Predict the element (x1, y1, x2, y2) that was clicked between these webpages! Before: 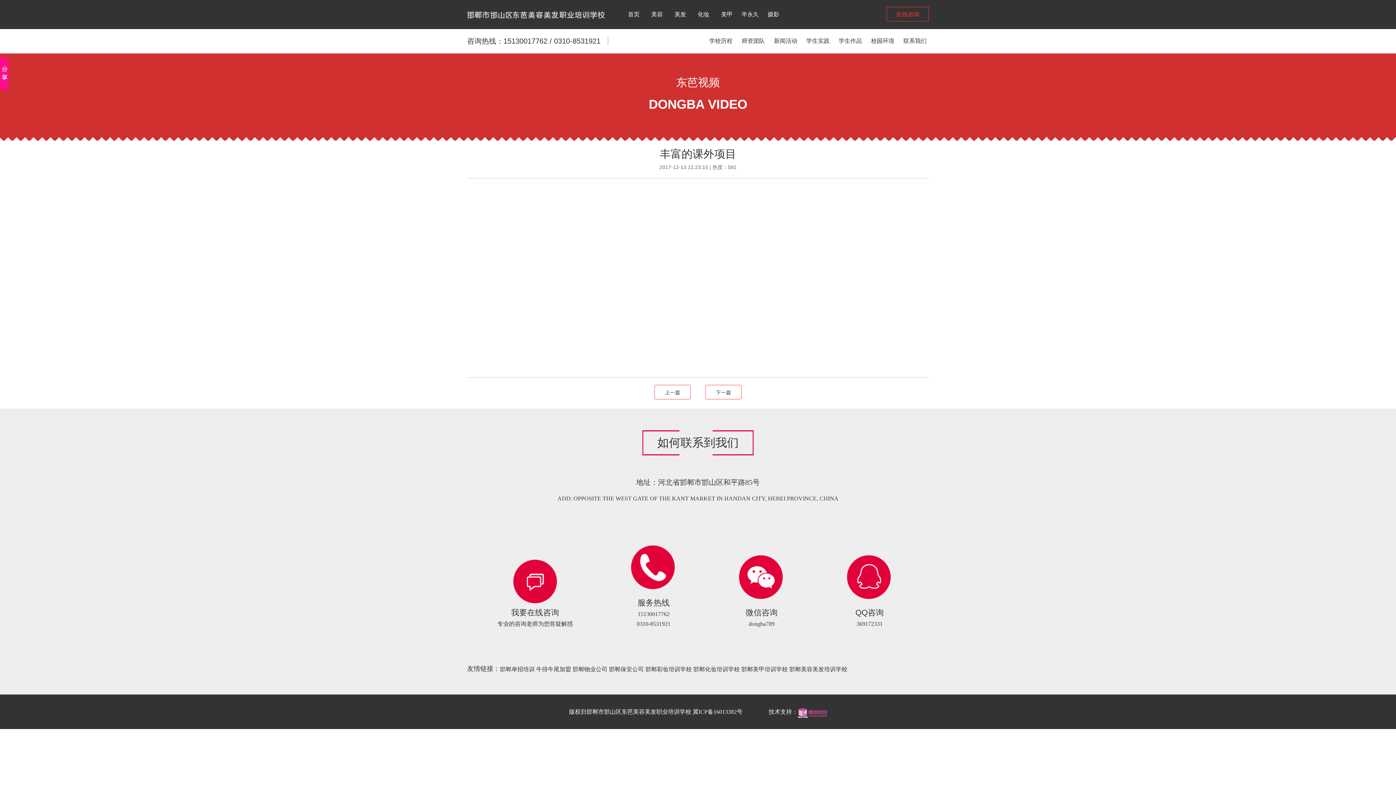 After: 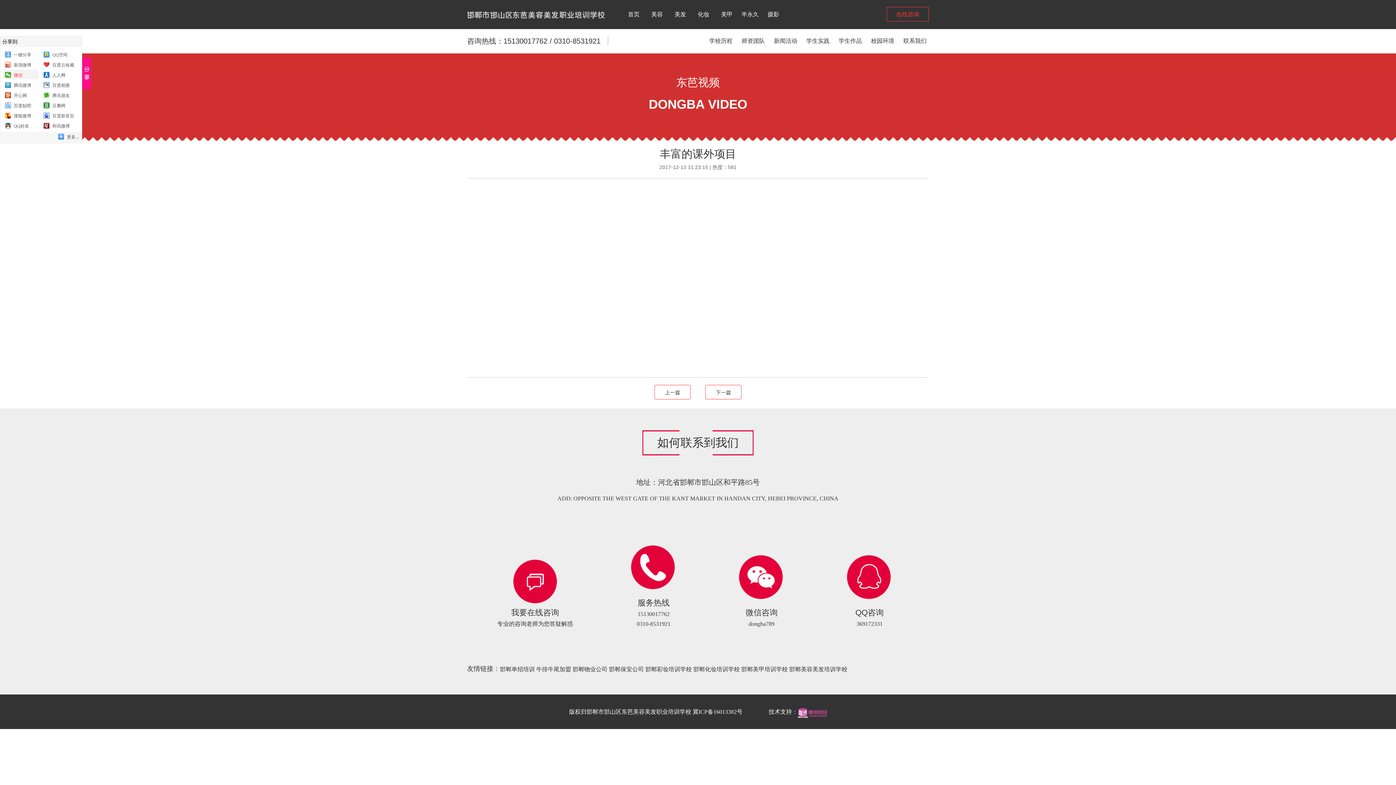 Action: bbox: (0, 57, 8, 89)